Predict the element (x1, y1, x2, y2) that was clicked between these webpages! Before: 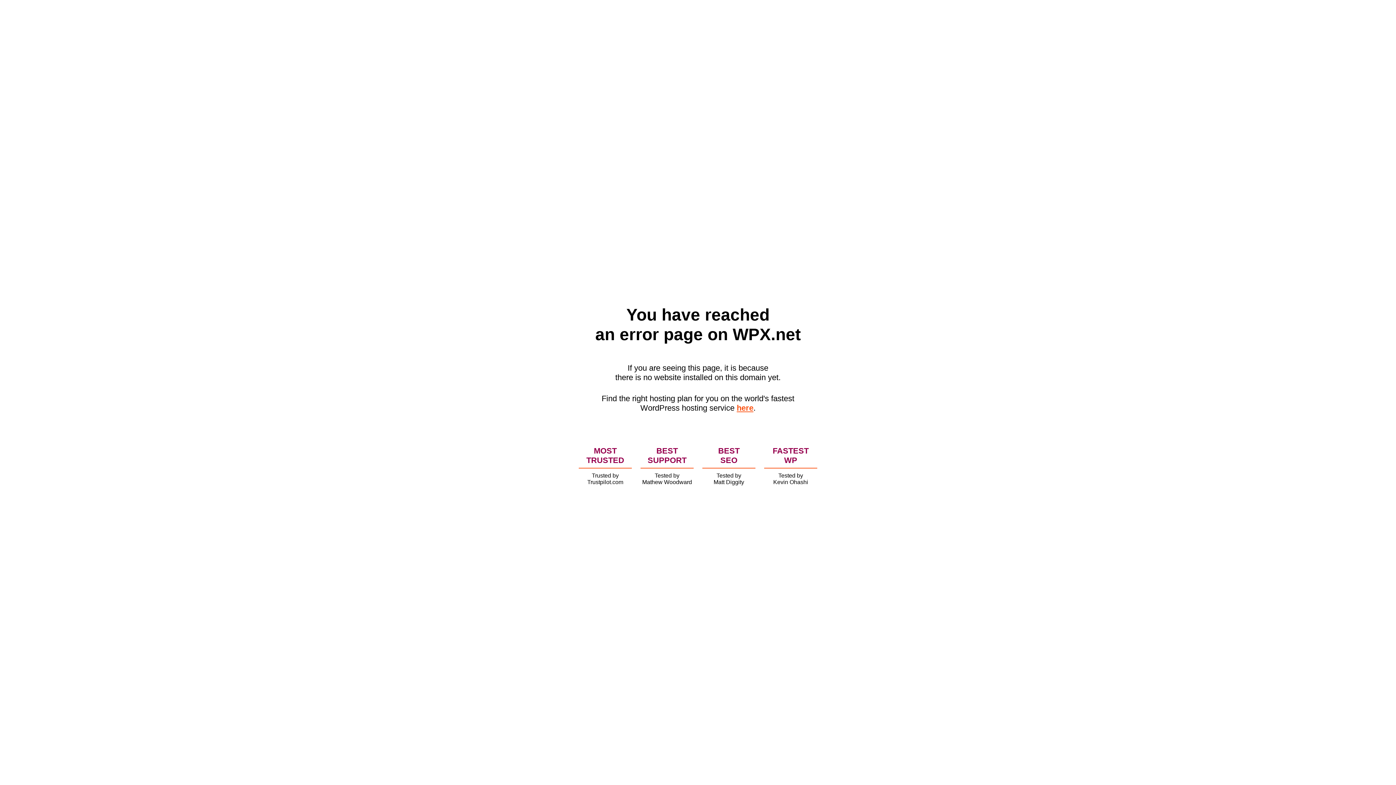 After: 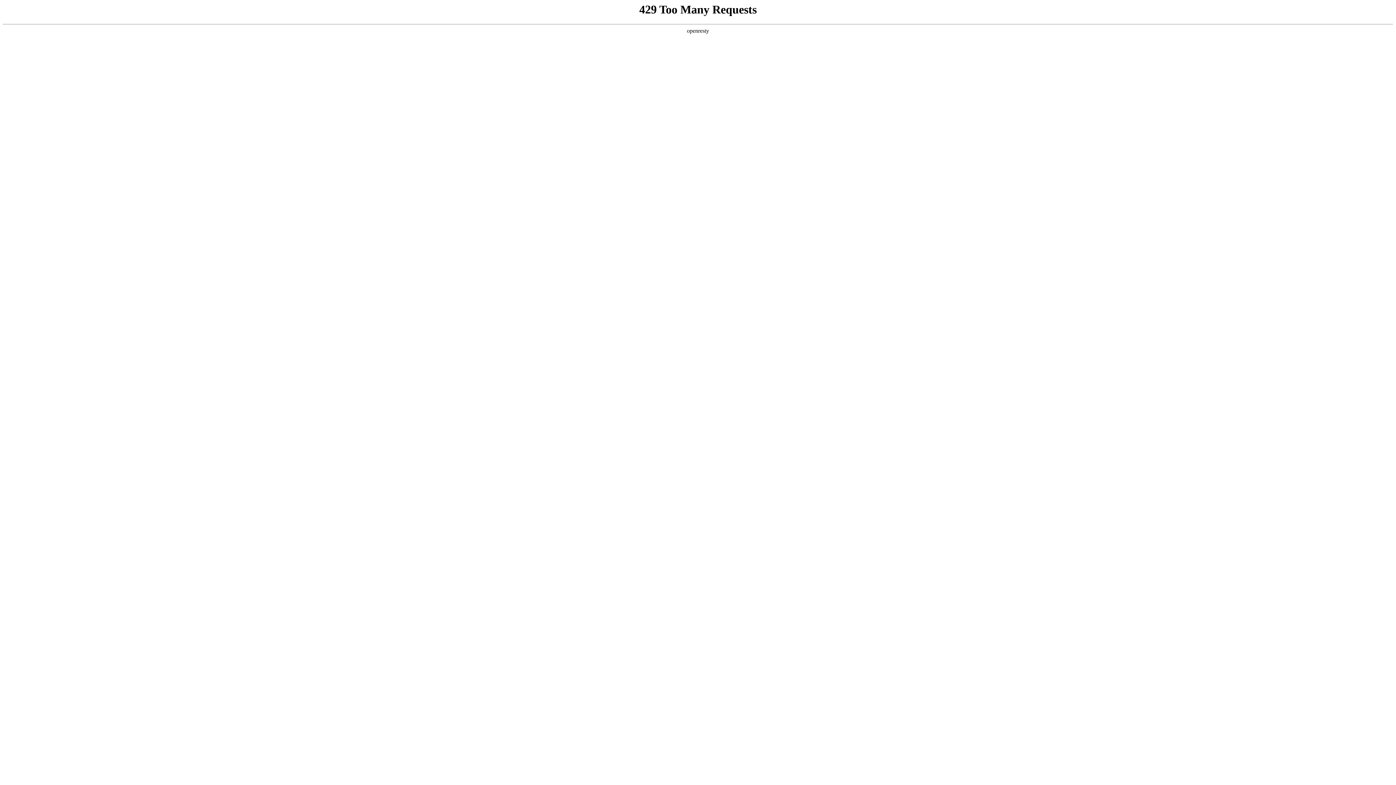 Action: bbox: (736, 403, 753, 412) label: here